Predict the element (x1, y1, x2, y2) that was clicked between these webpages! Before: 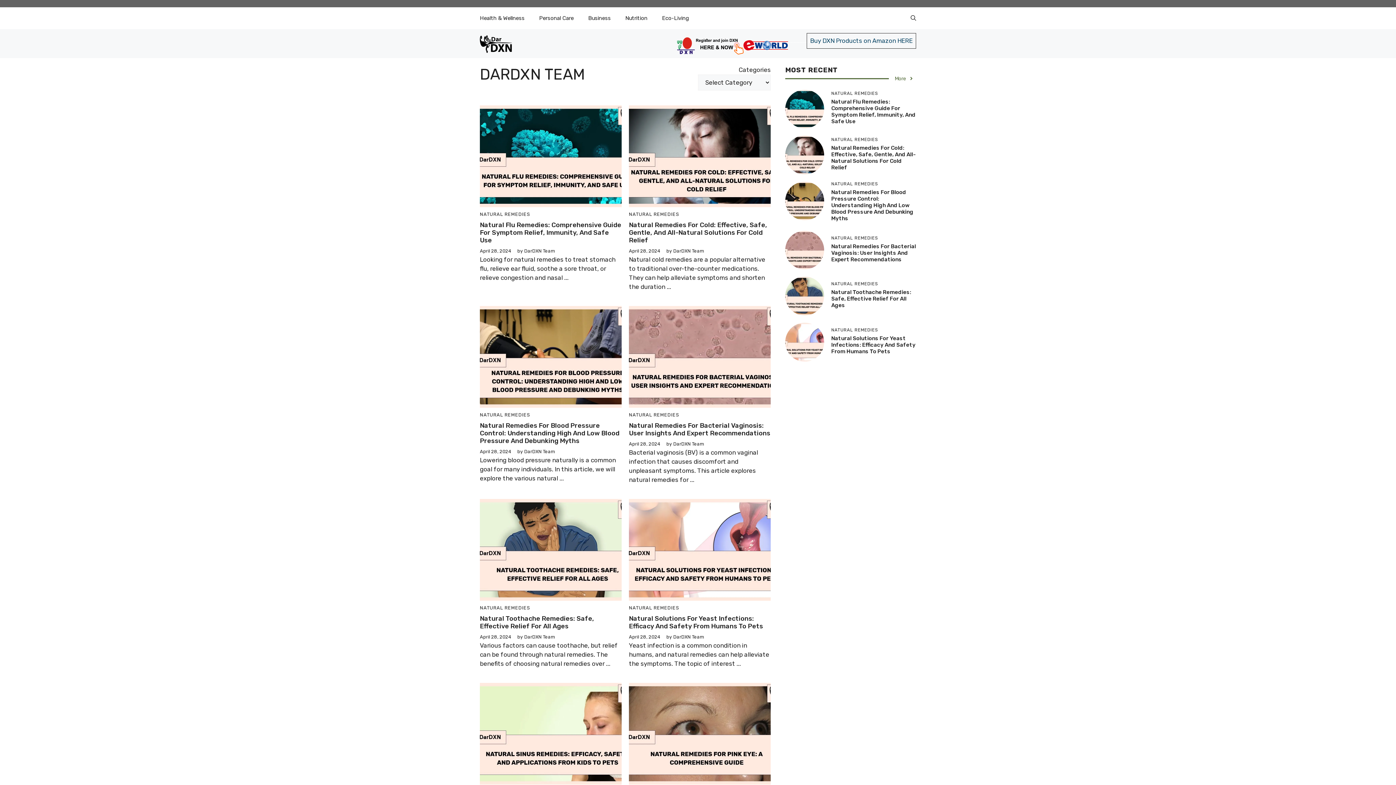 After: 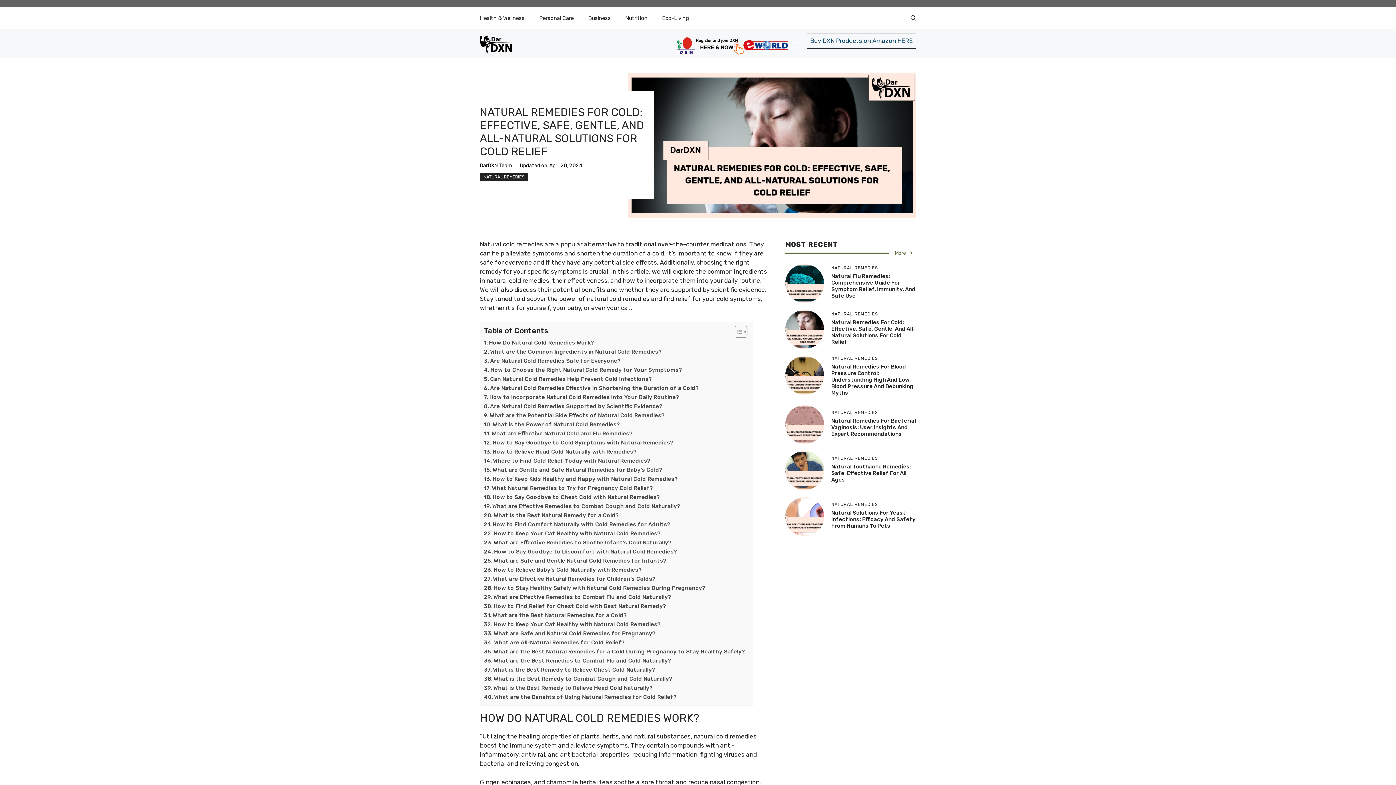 Action: bbox: (629, 220, 767, 244) label: Natural Remedies For Cold: Effective, Safe, Gentle, And All-Natural Solutions For Cold Relief